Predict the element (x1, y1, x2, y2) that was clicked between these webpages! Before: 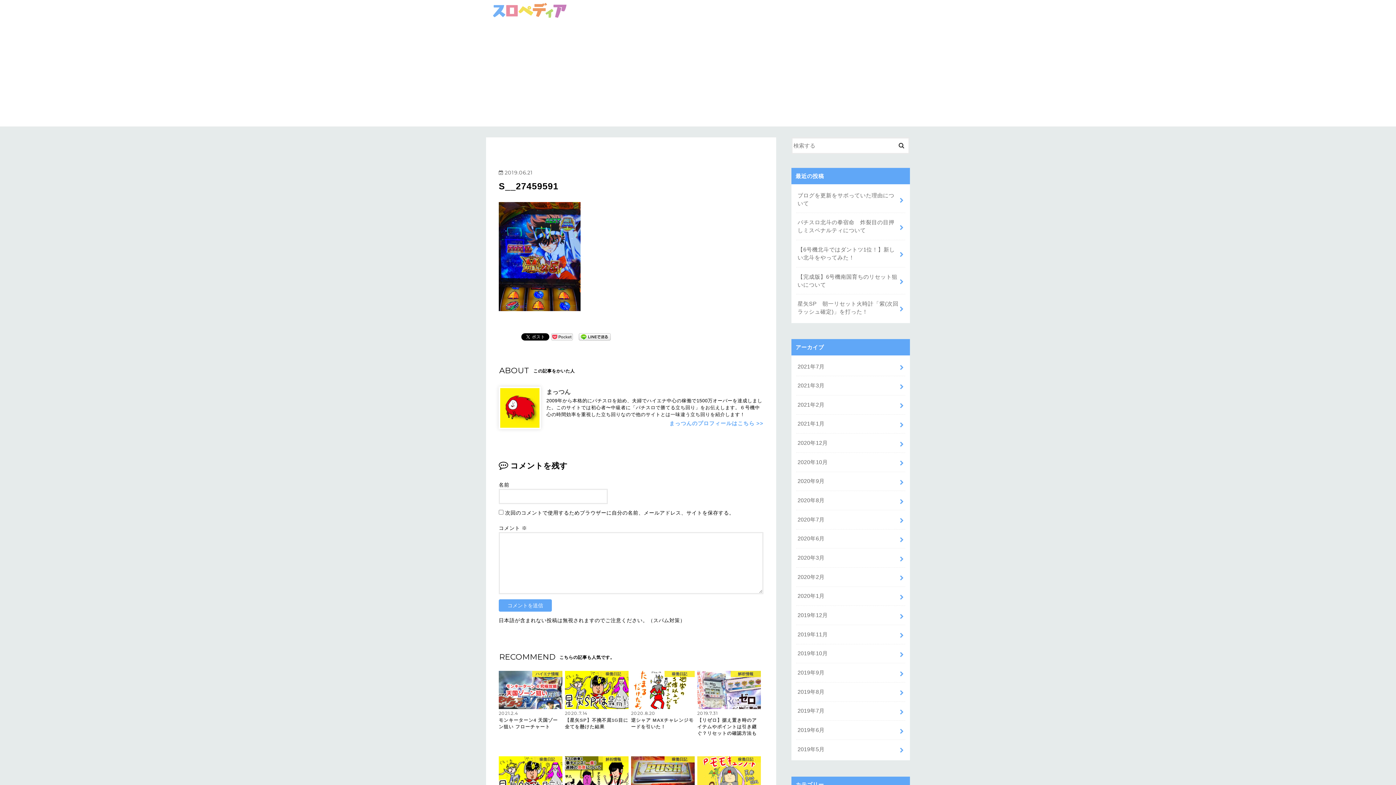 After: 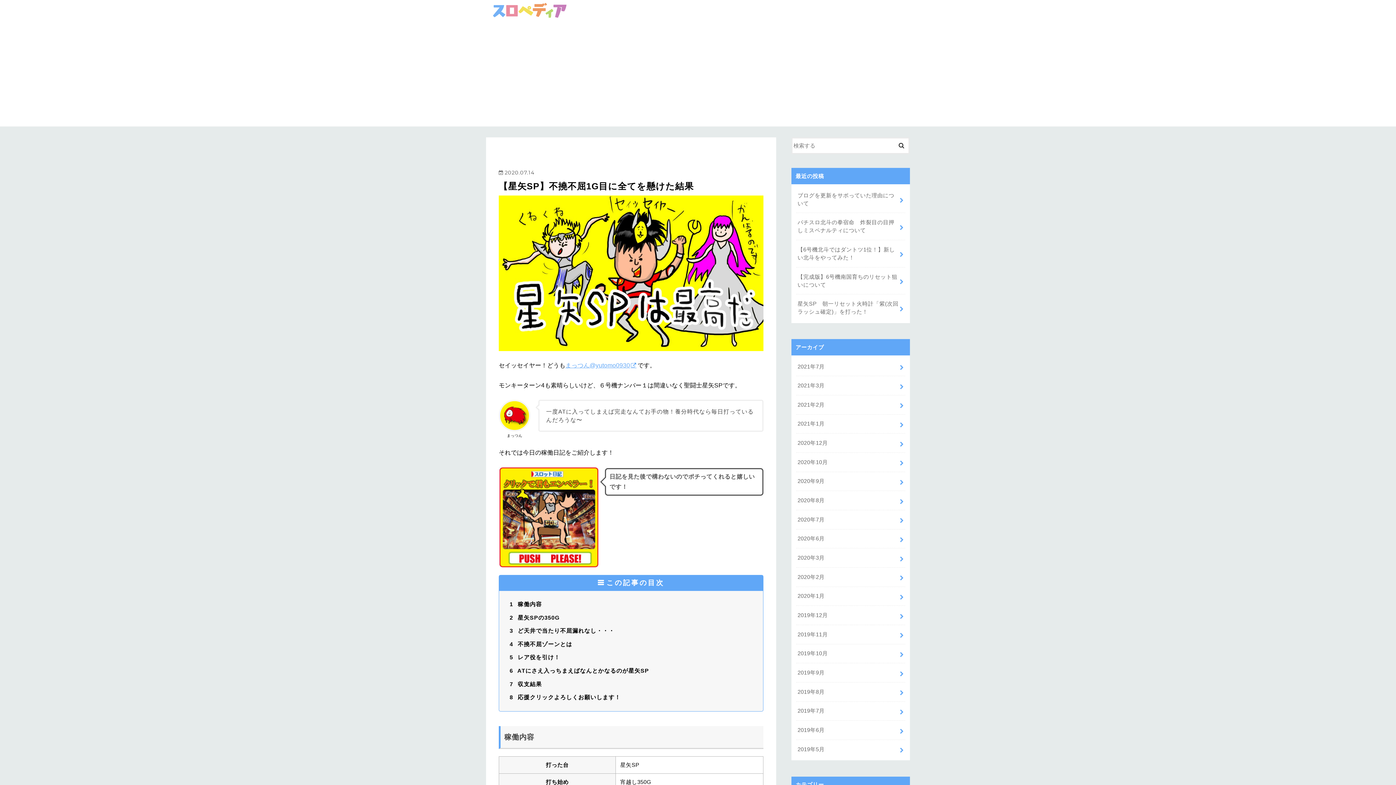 Action: label: 稼働日記
2020.7.14
【星矢SP】不撓不屈1G目に全てを懸けた結果 bbox: (565, 671, 628, 730)